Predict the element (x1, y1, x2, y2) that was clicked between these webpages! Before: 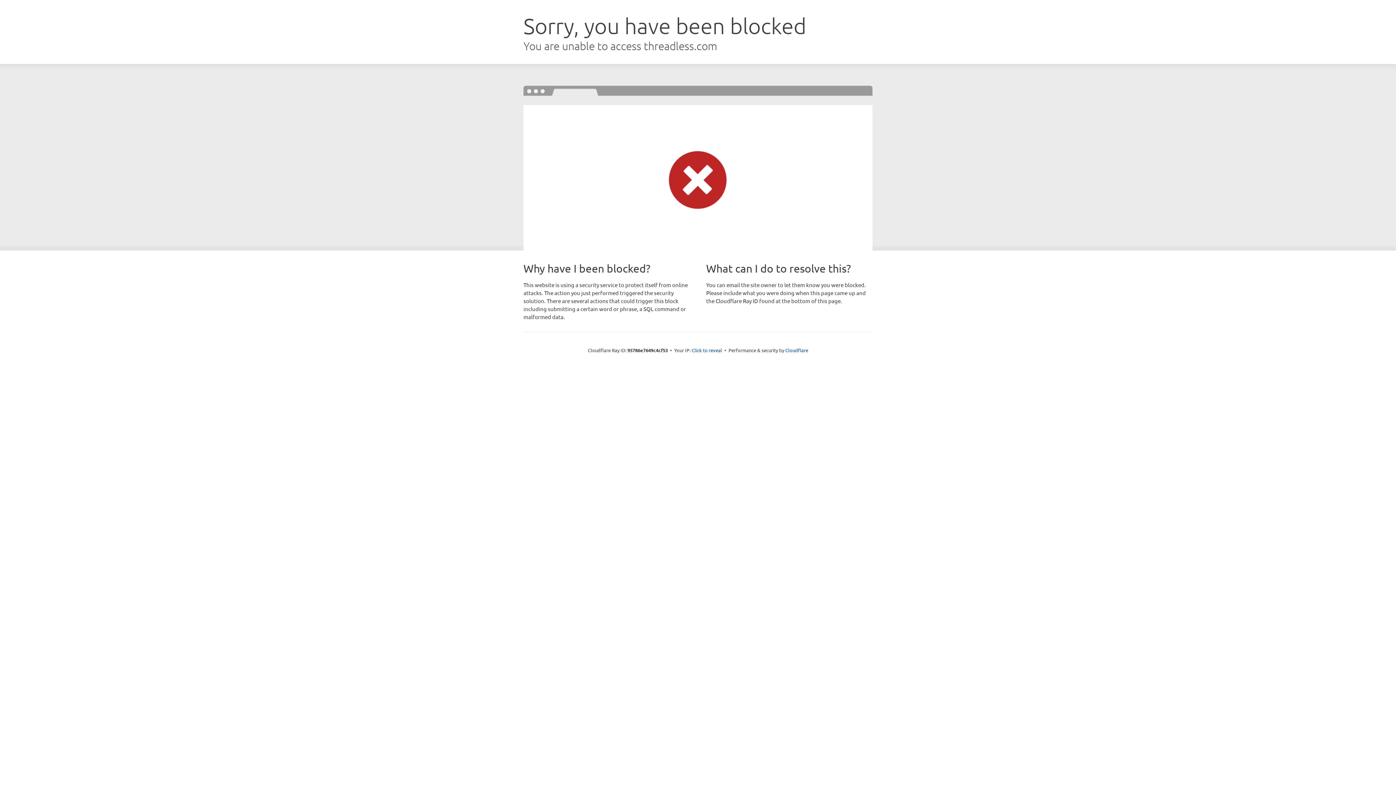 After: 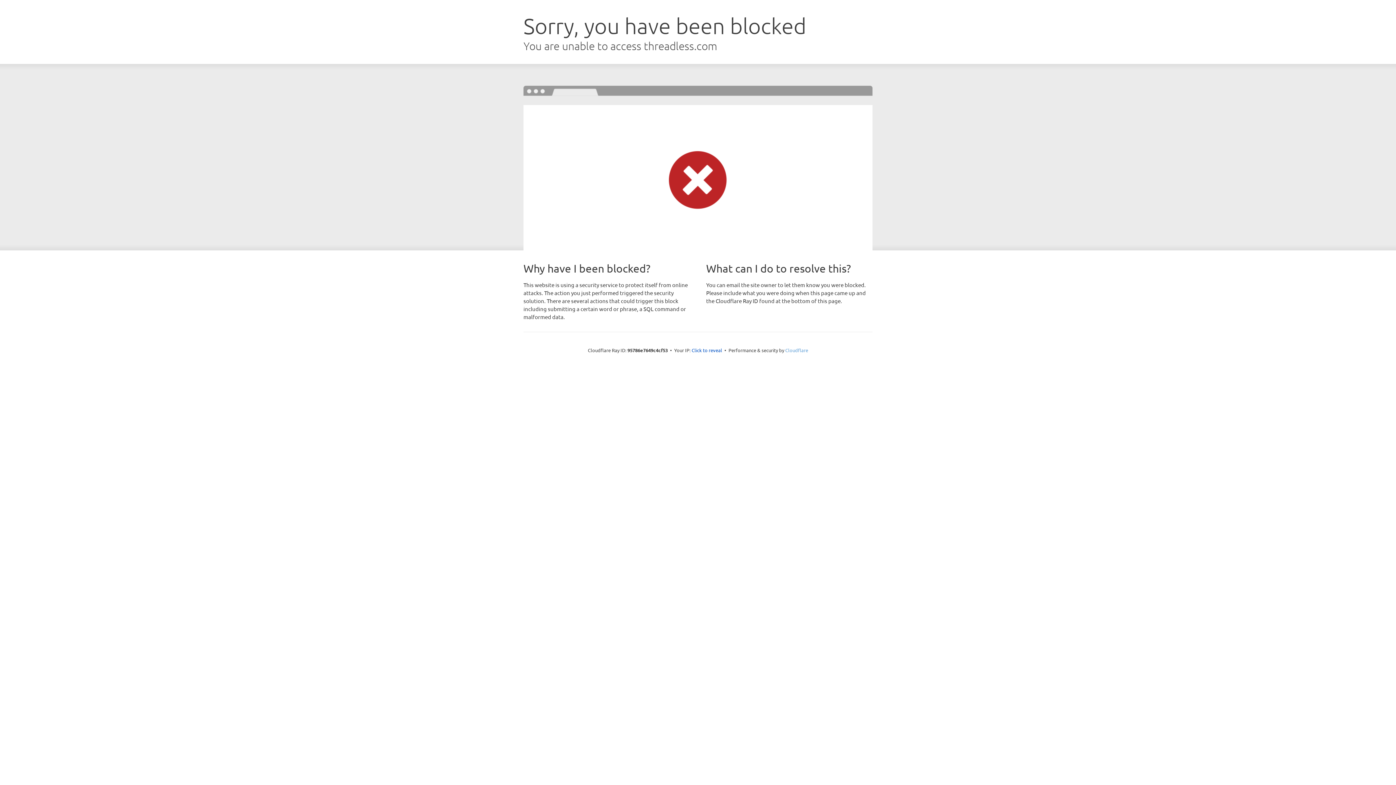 Action: label: Cloudflare bbox: (785, 347, 808, 353)